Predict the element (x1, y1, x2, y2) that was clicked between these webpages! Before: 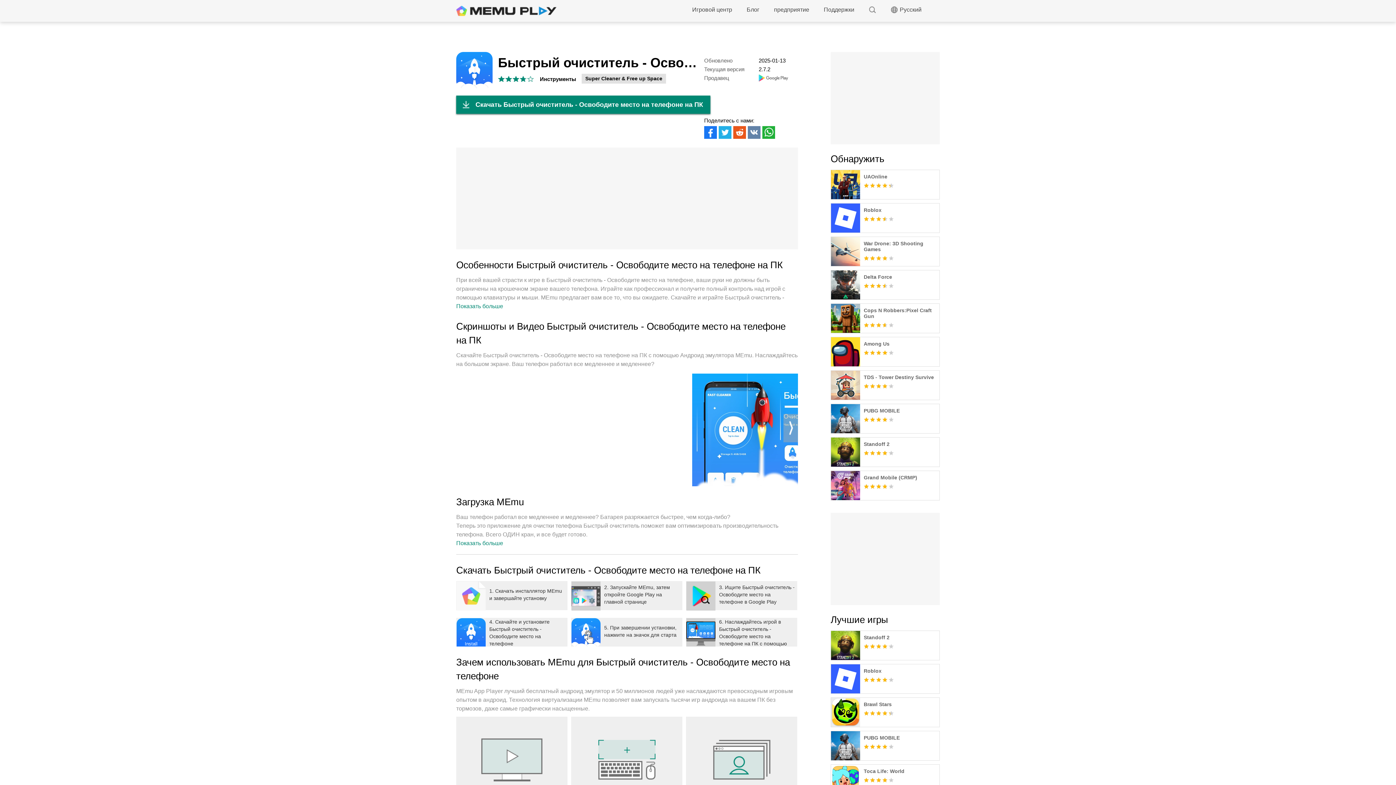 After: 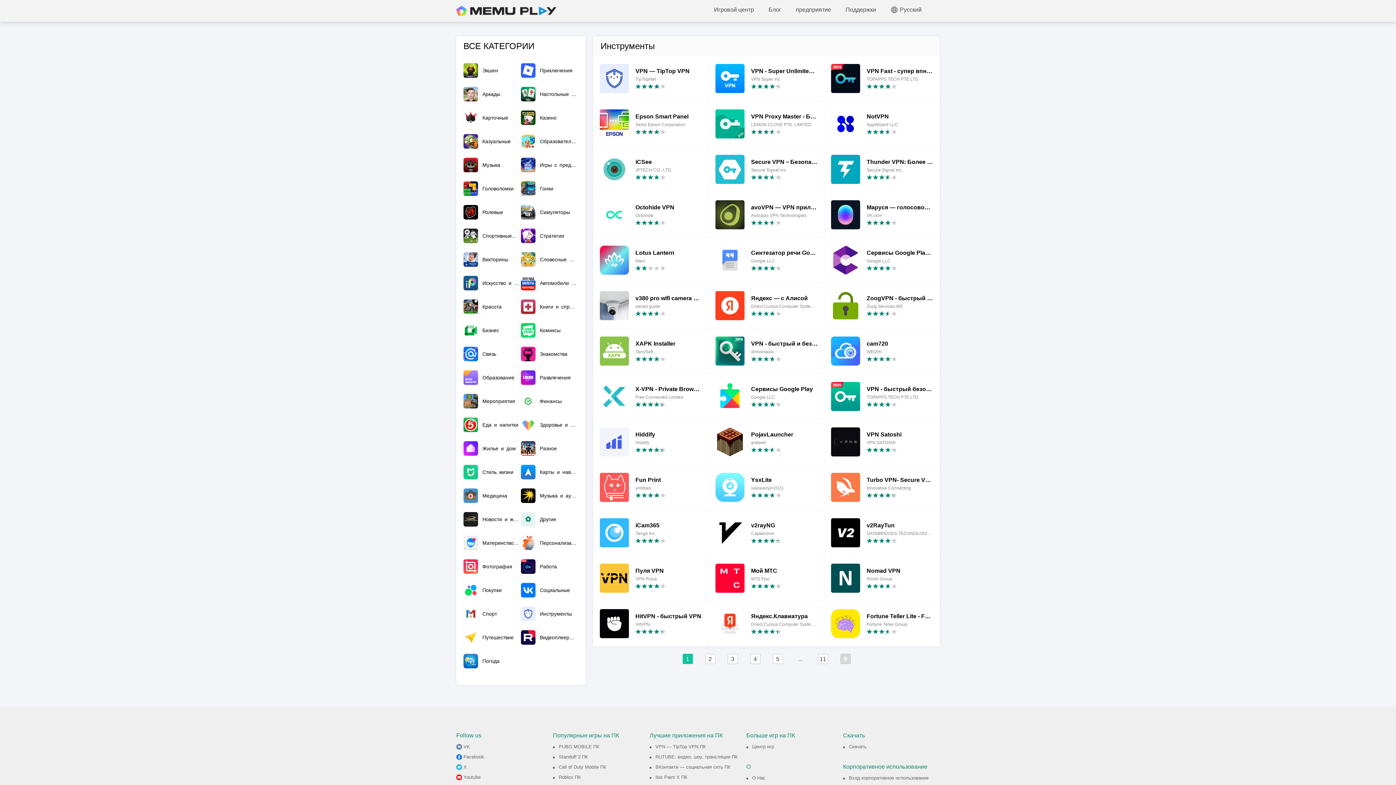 Action: bbox: (540, 76, 576, 82) label: Инструменты